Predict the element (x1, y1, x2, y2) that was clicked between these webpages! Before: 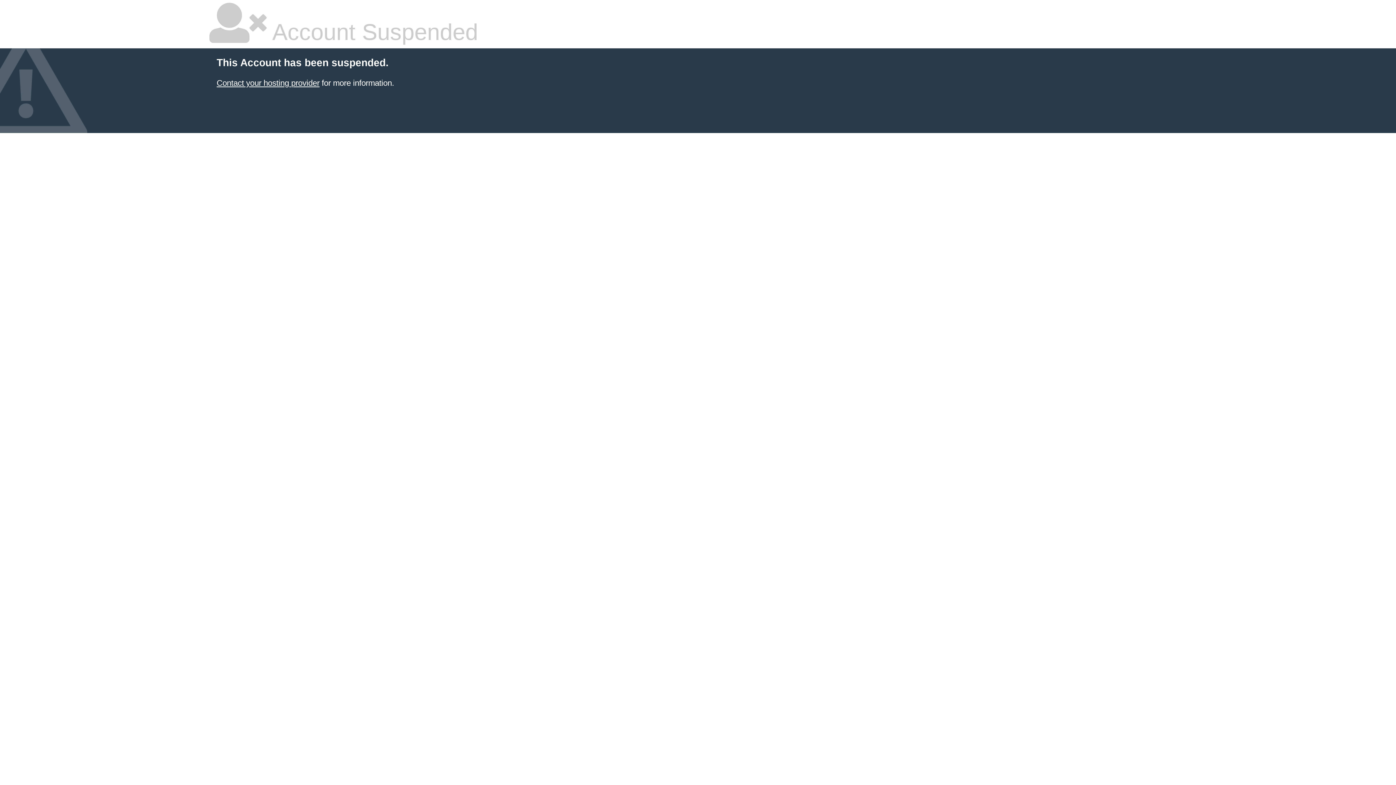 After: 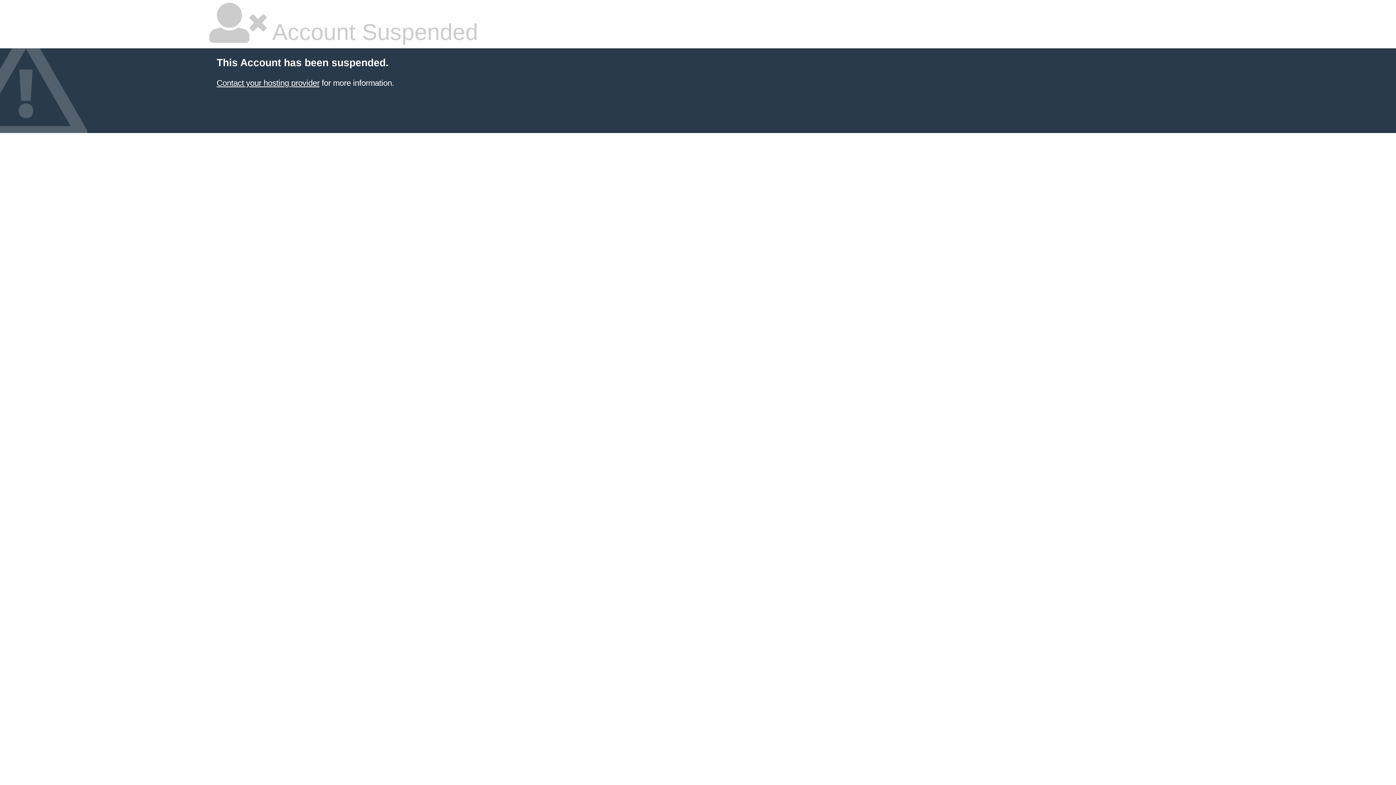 Action: bbox: (216, 78, 319, 87) label: Contact your hosting provider